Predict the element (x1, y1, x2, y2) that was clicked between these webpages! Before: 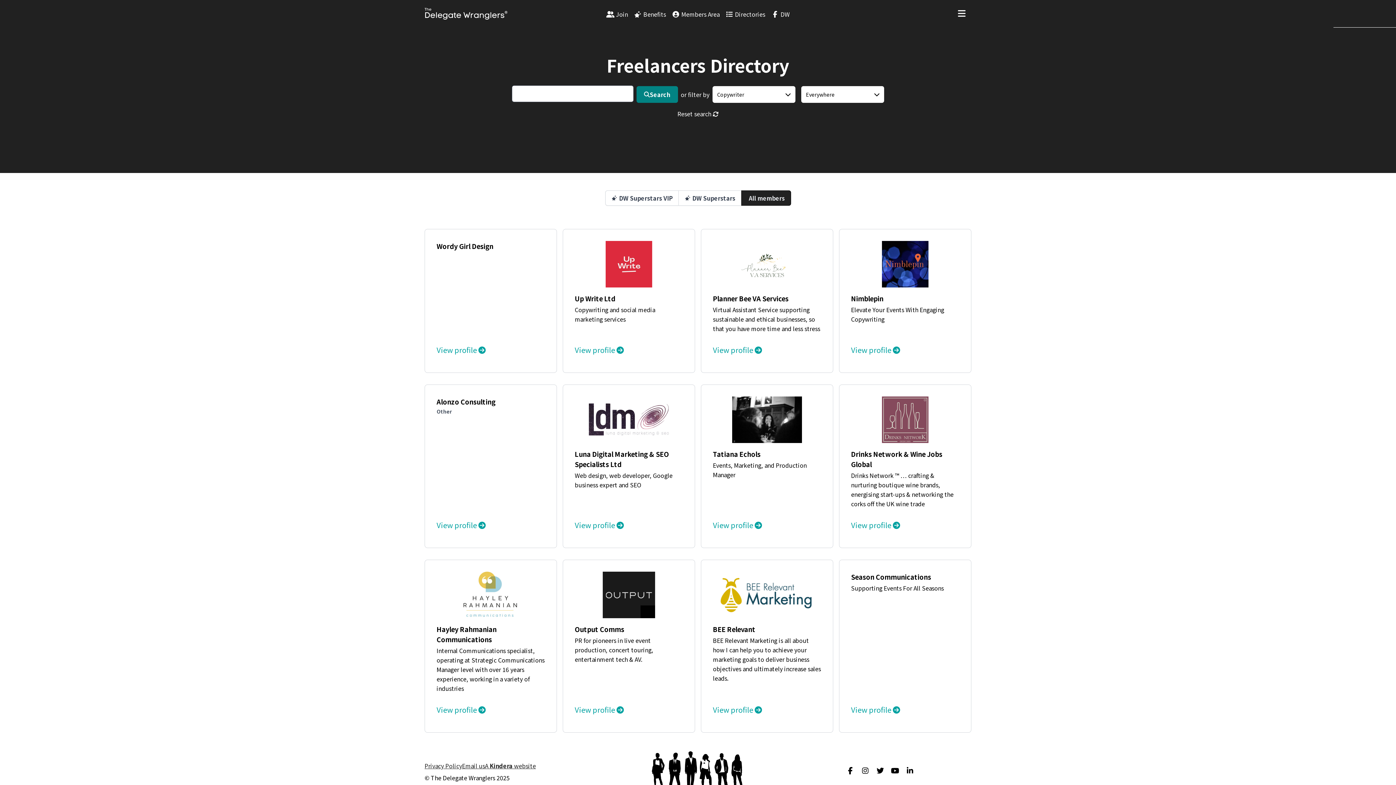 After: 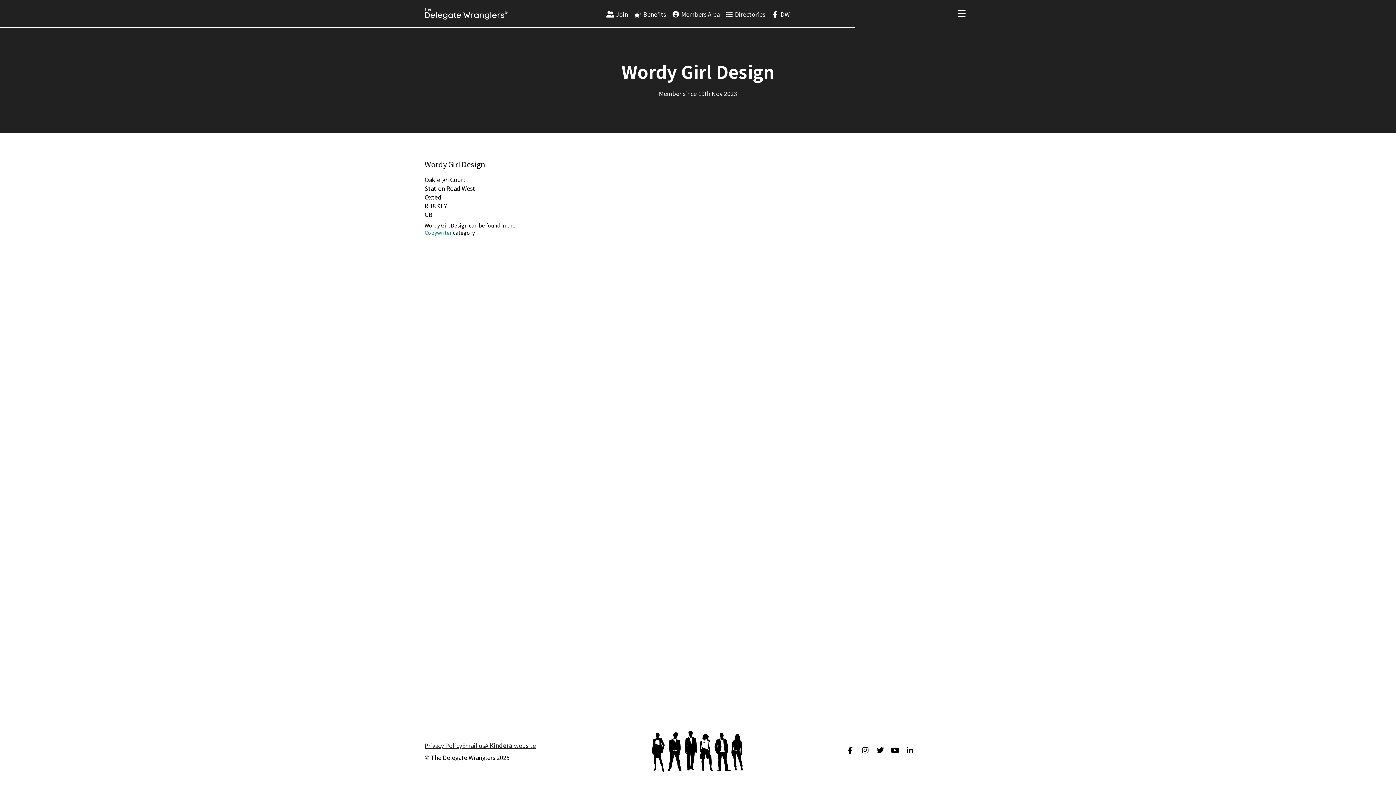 Action: bbox: (424, 229, 557, 373) label: Discover more about Wordy Girl Design